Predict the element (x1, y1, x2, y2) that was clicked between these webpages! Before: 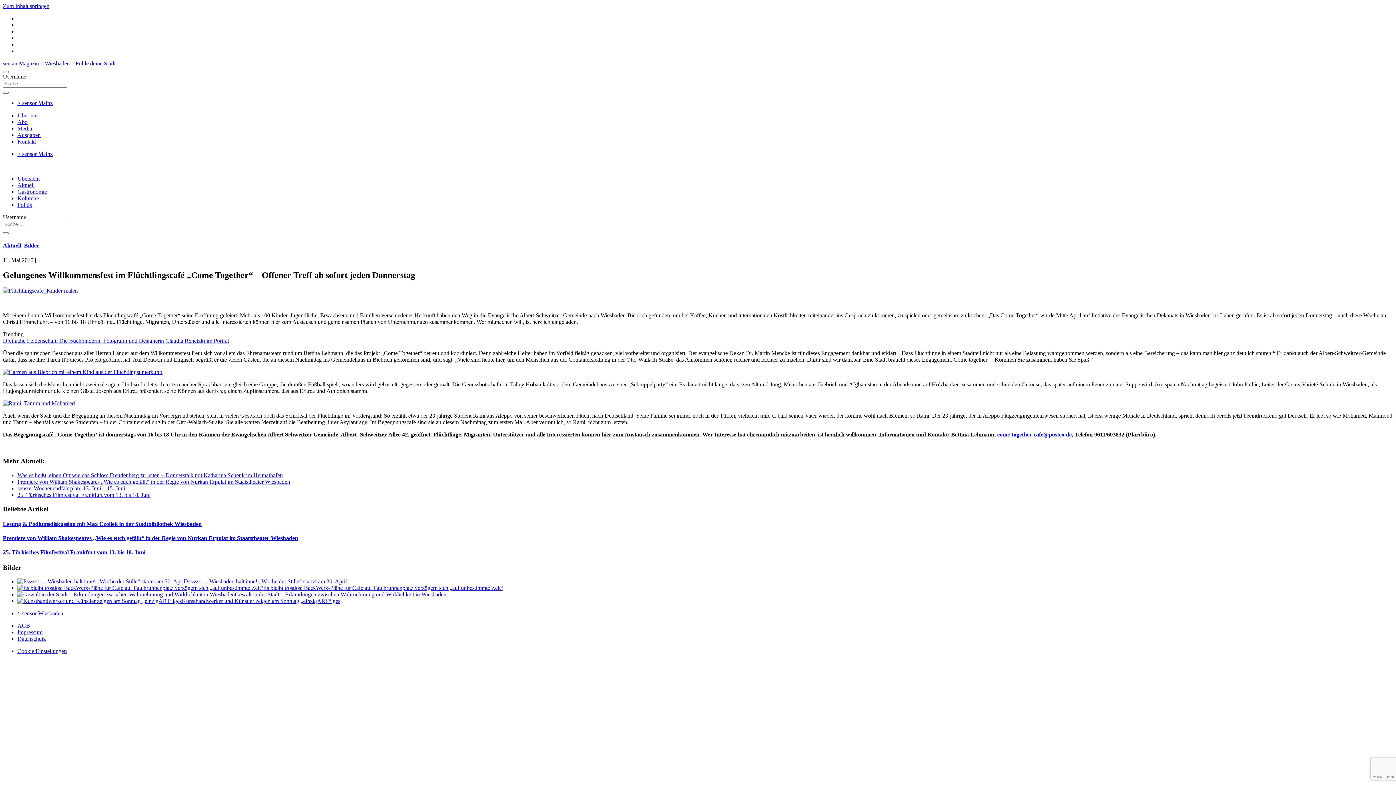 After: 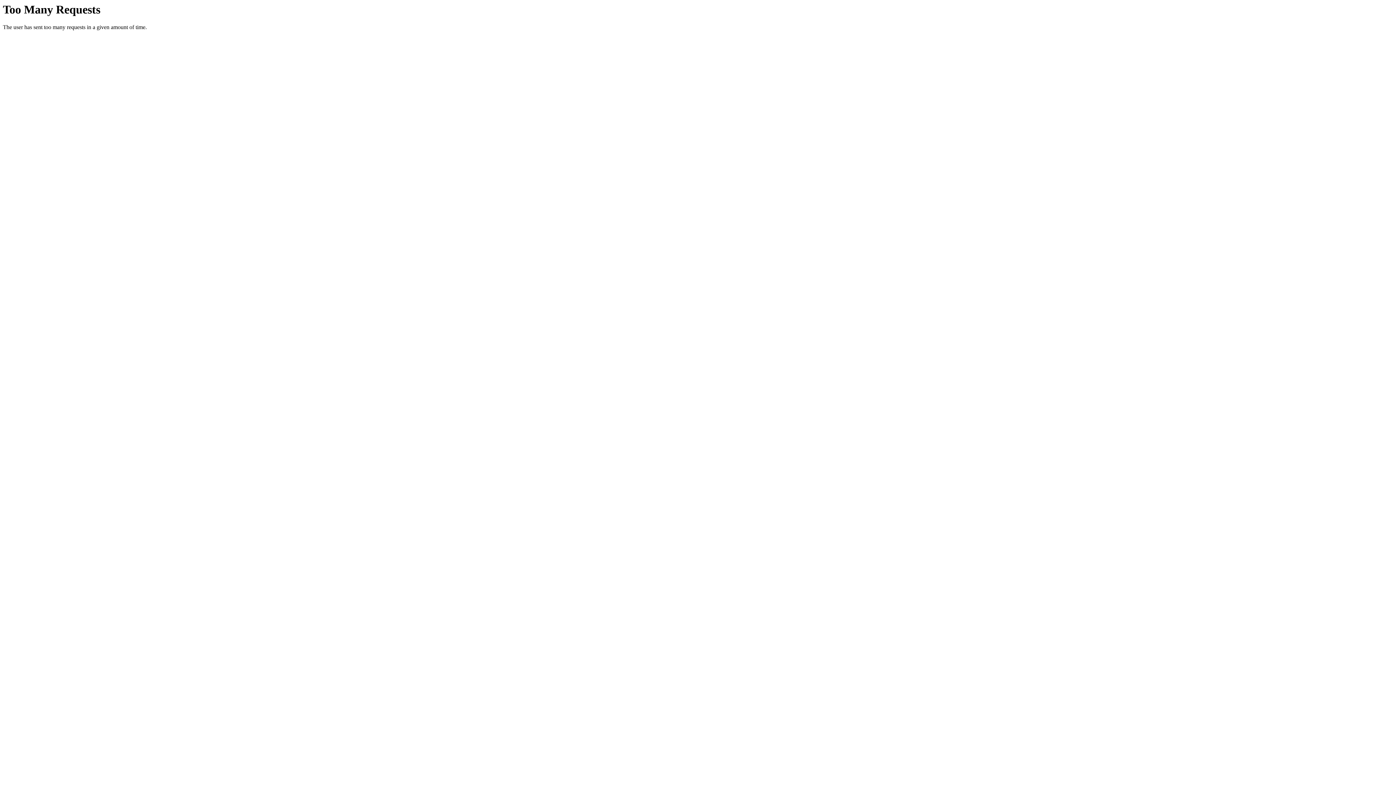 Action: bbox: (17, 112, 38, 118) label: Über uns